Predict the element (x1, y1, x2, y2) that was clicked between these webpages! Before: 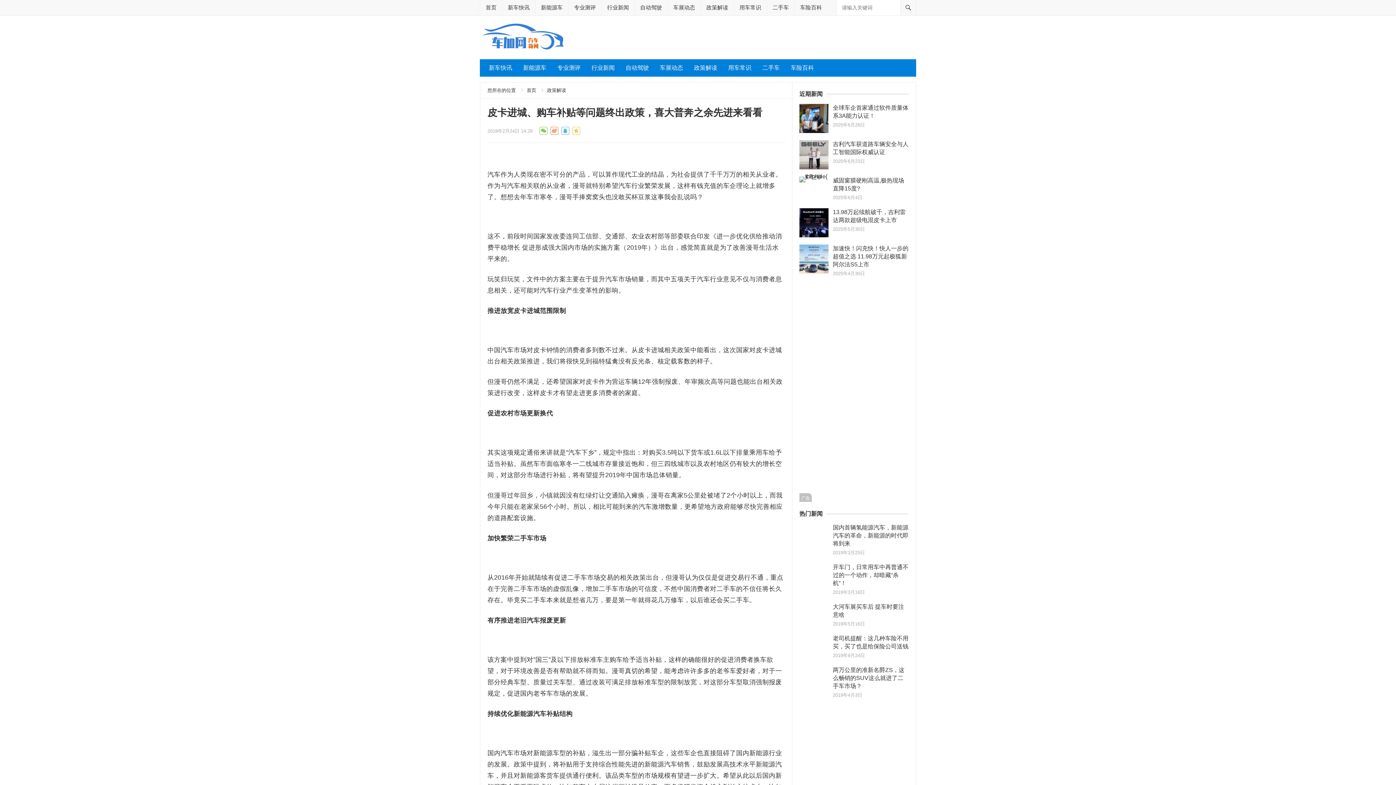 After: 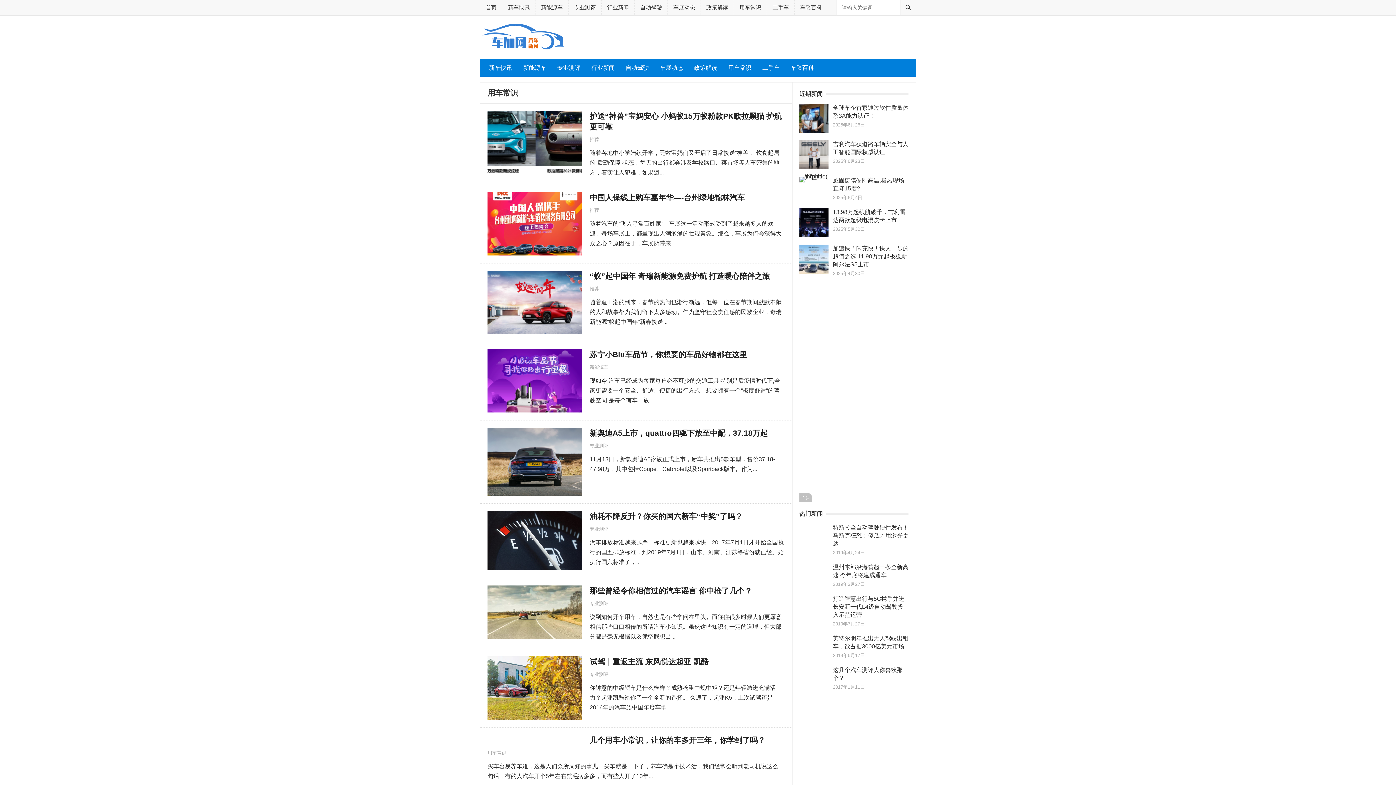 Action: bbox: (733, 0, 766, 15) label: 用车常识